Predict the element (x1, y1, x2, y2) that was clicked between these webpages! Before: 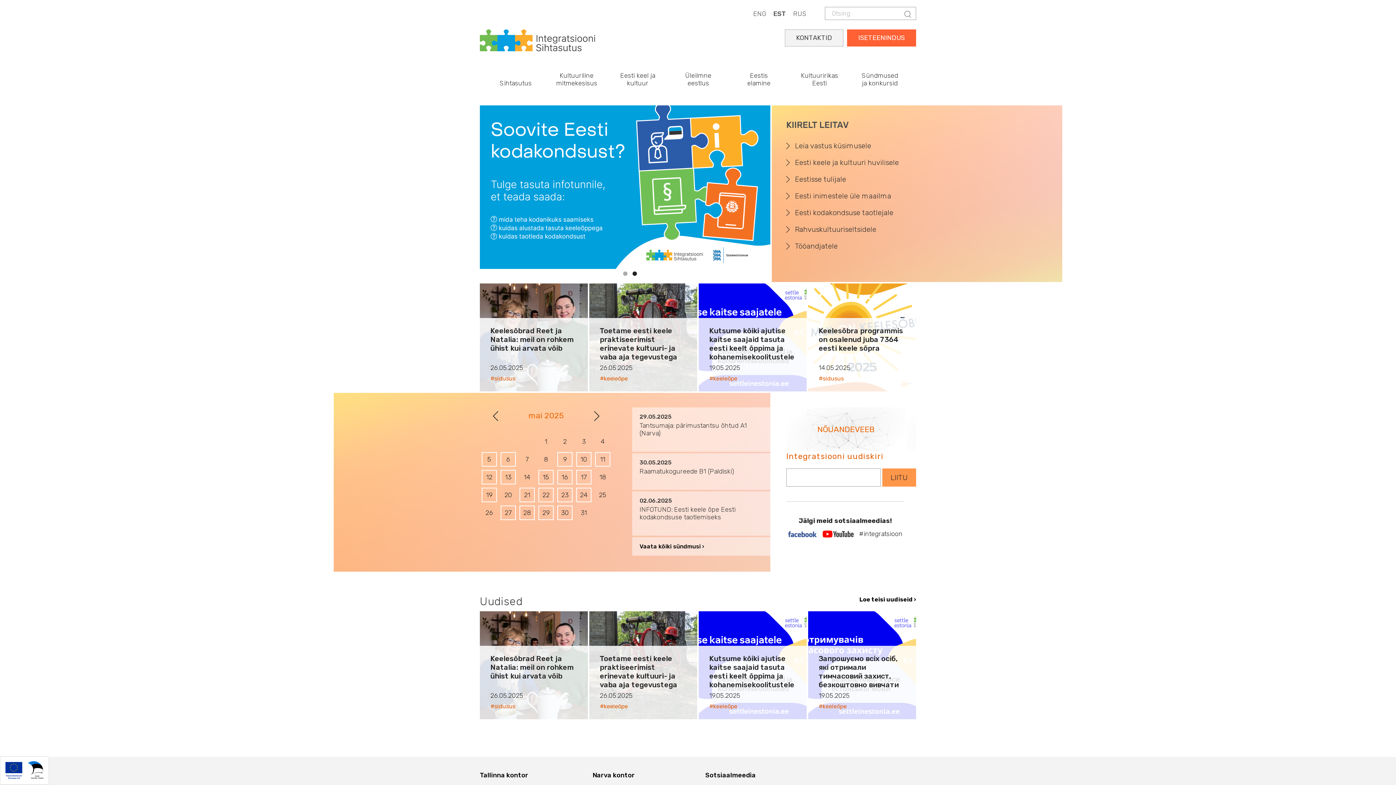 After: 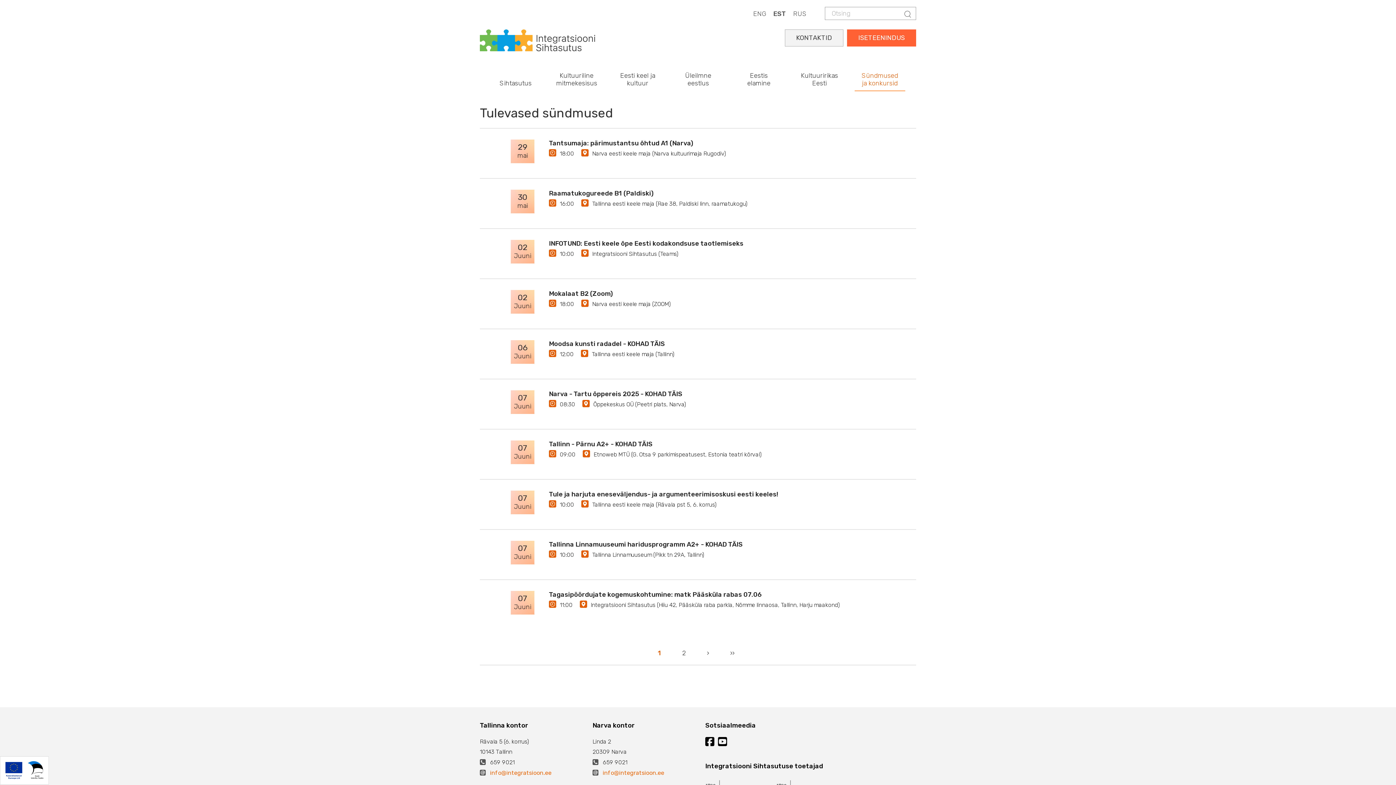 Action: label: 28 bbox: (519, 505, 534, 520)